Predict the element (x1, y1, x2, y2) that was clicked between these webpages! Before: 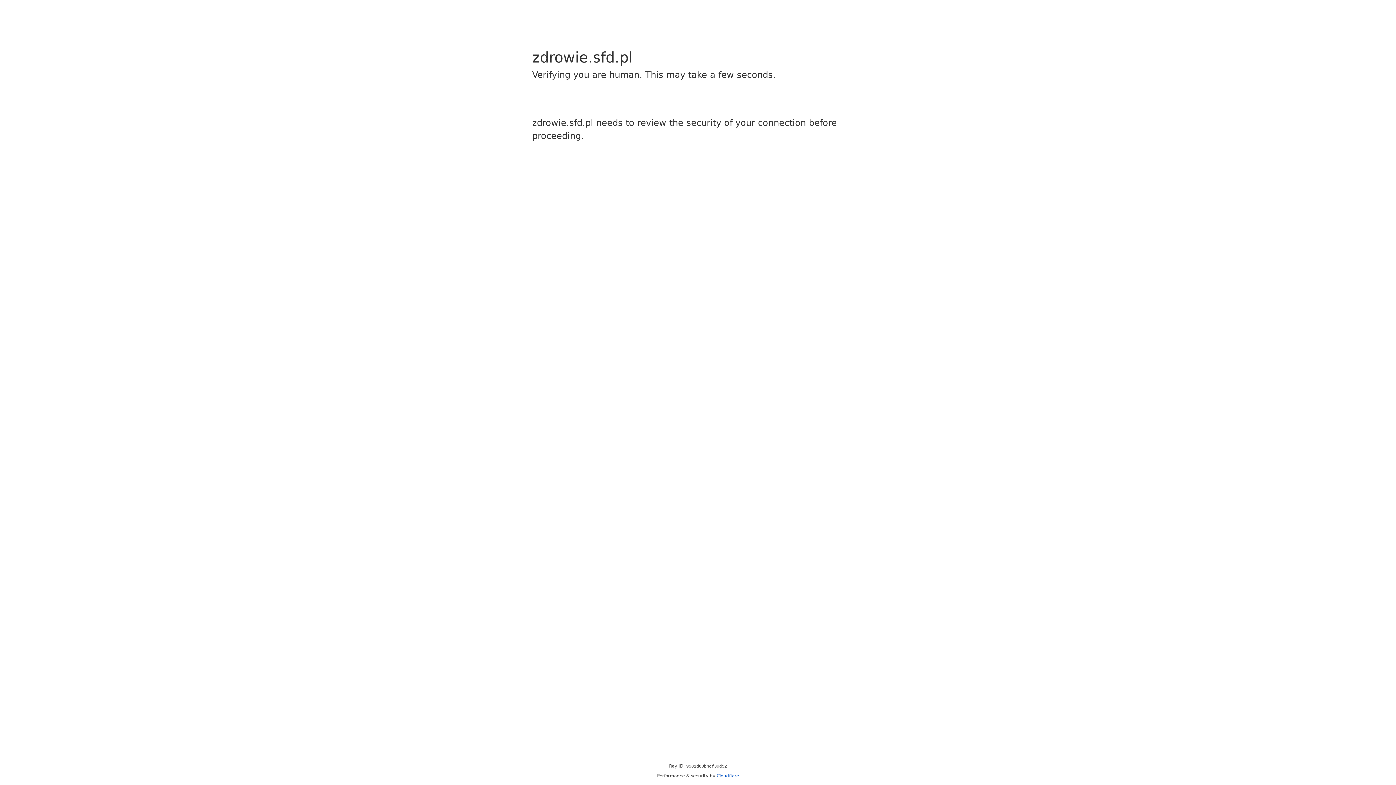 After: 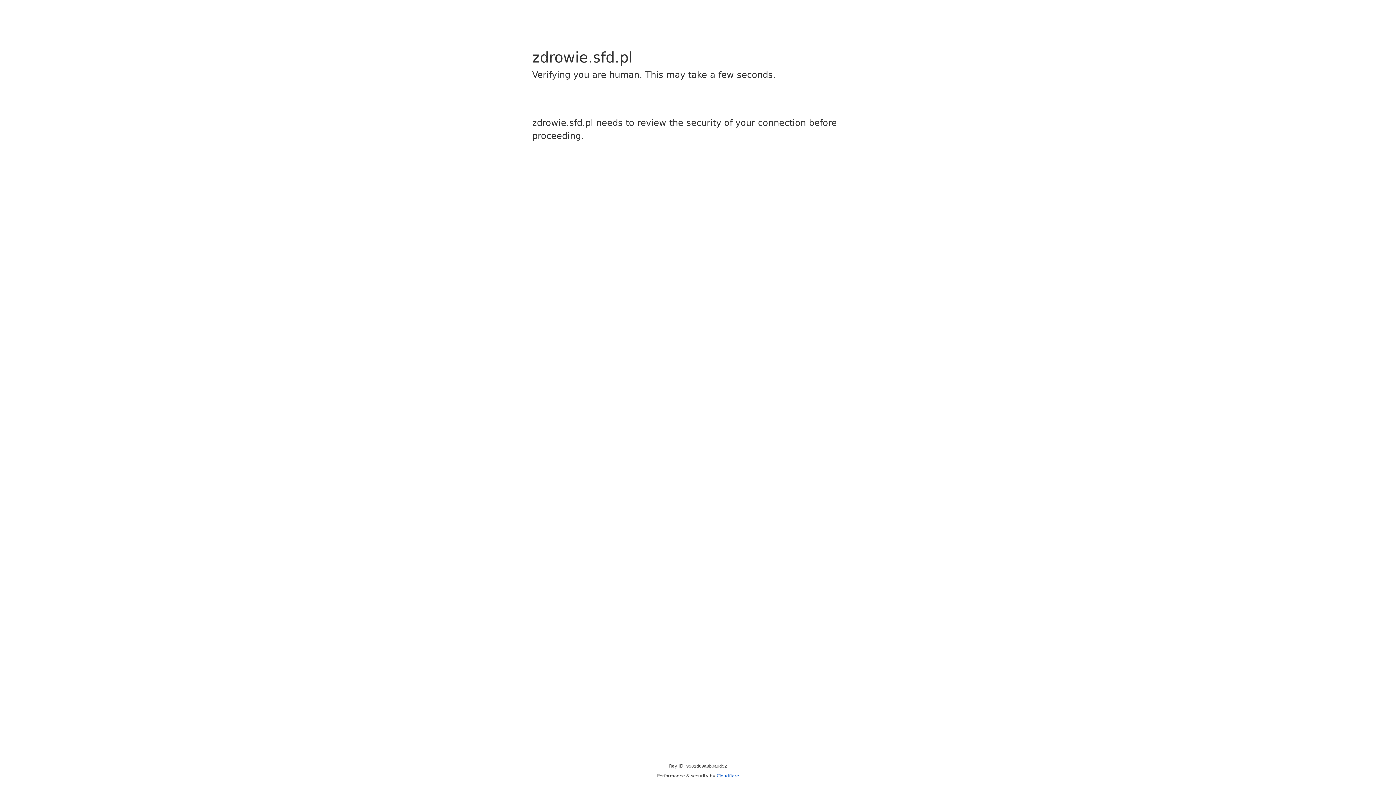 Action: label: Cloudflare bbox: (716, 773, 739, 778)